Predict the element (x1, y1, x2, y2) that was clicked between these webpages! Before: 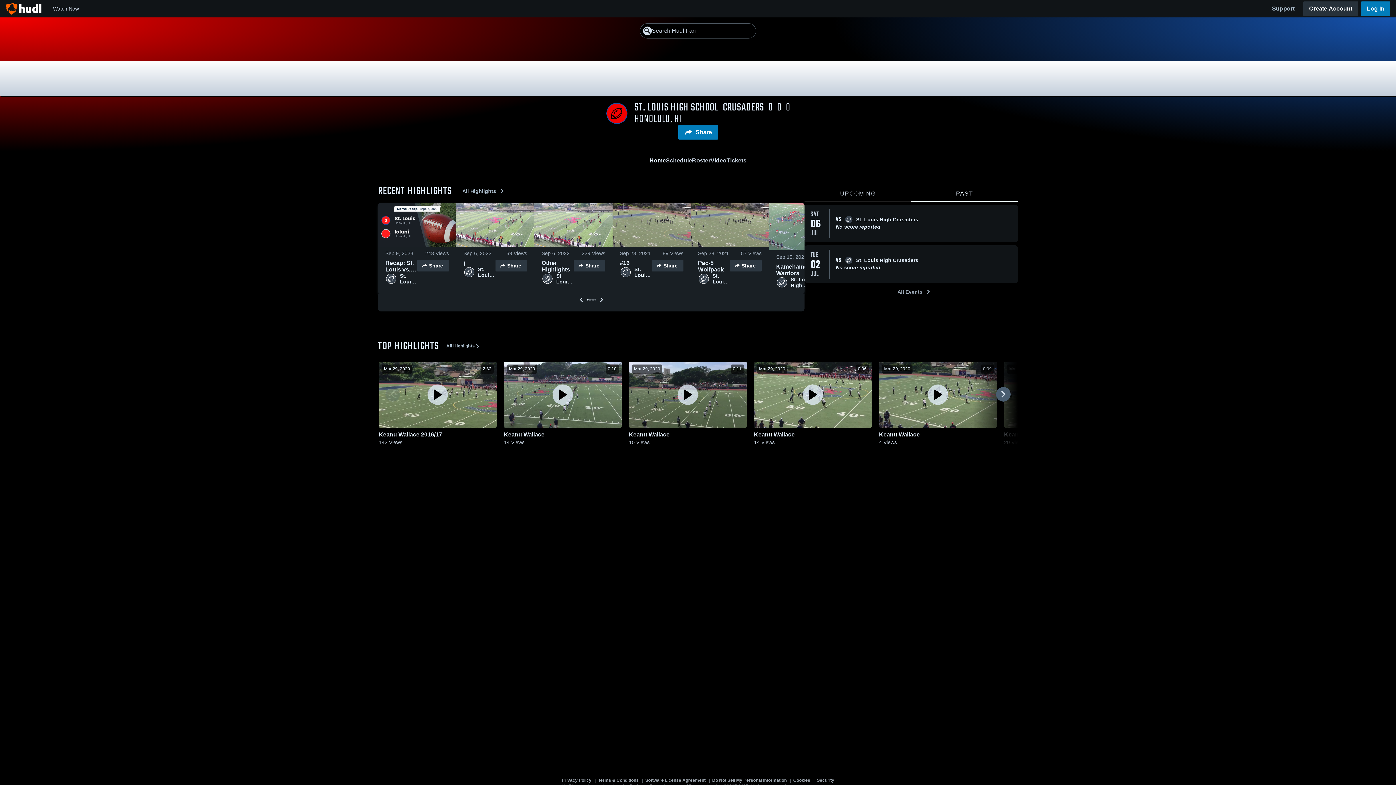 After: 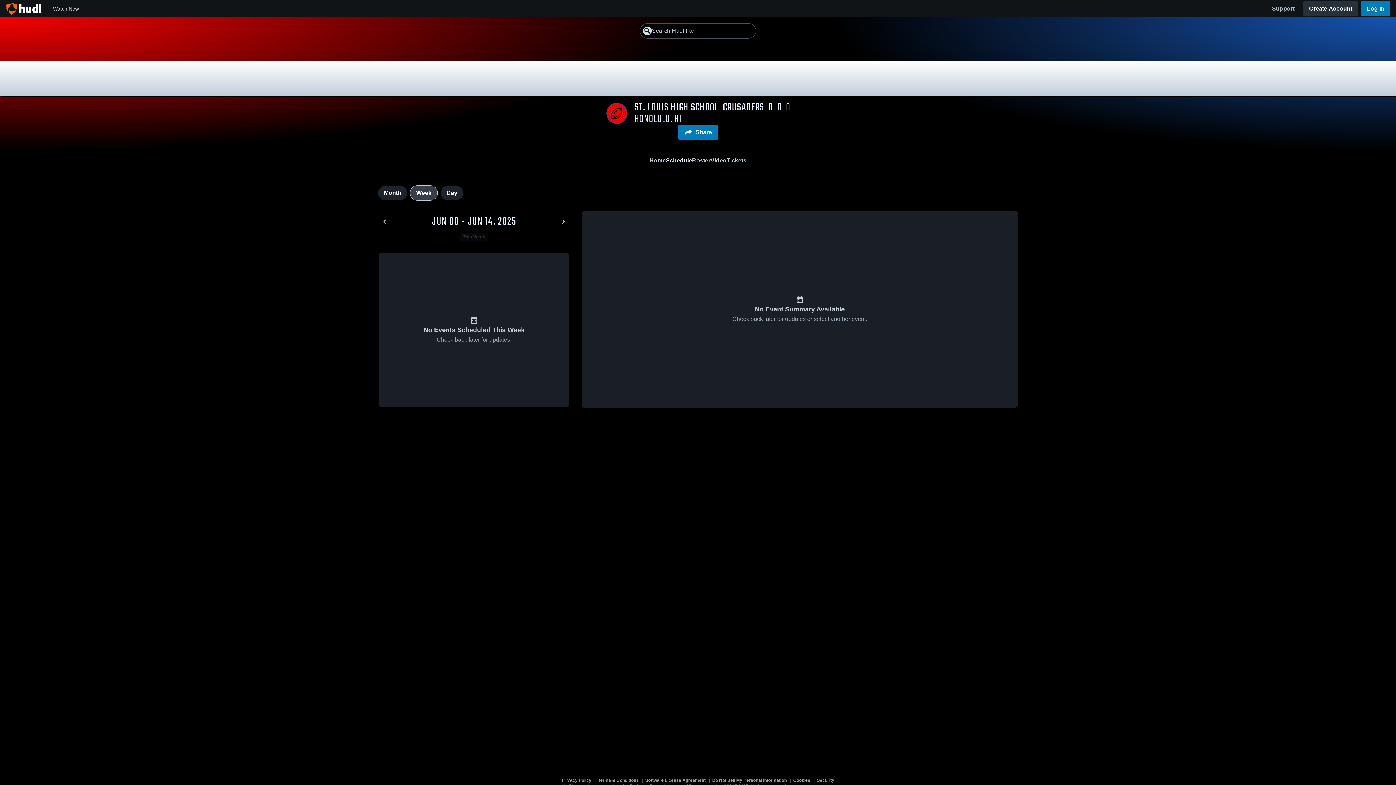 Action: label: All Events bbox: (891, 286, 935, 297)